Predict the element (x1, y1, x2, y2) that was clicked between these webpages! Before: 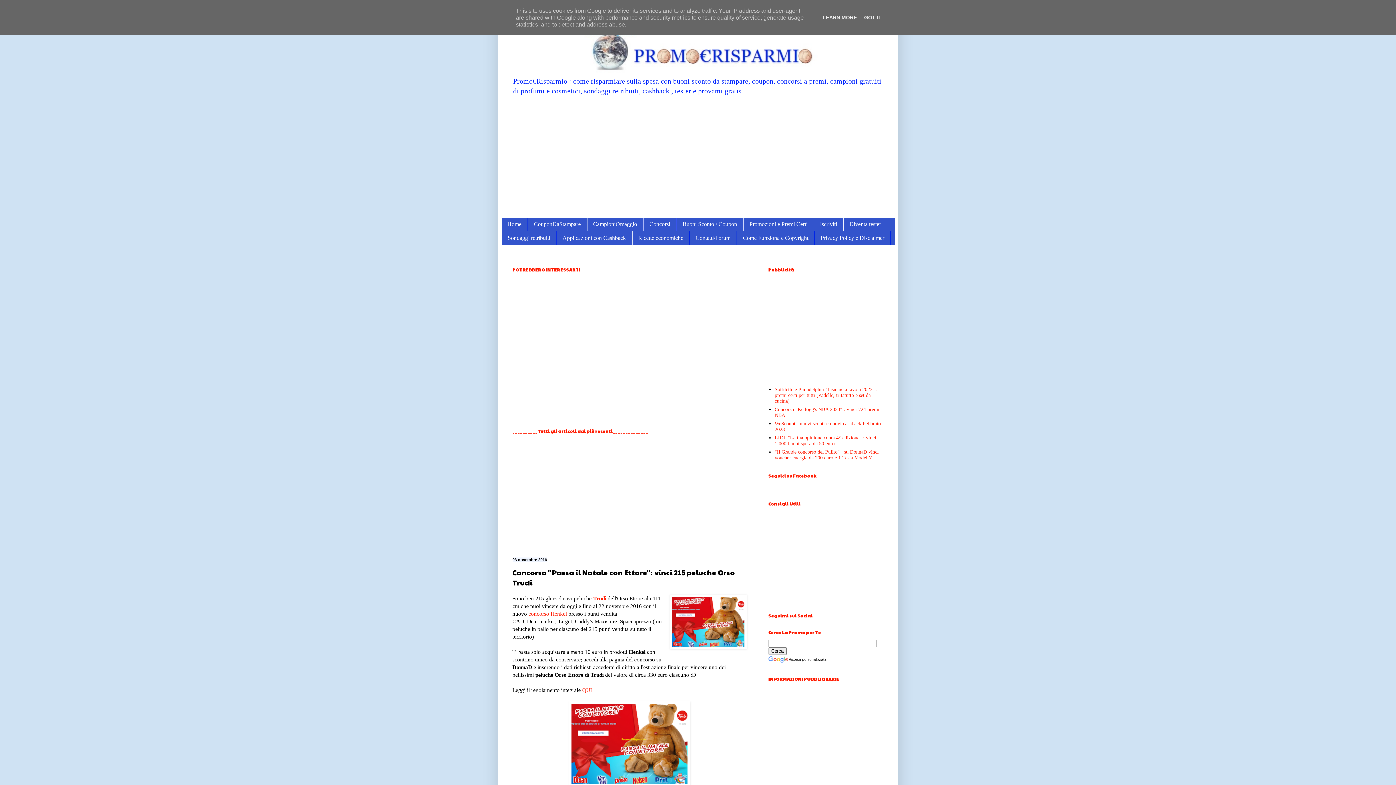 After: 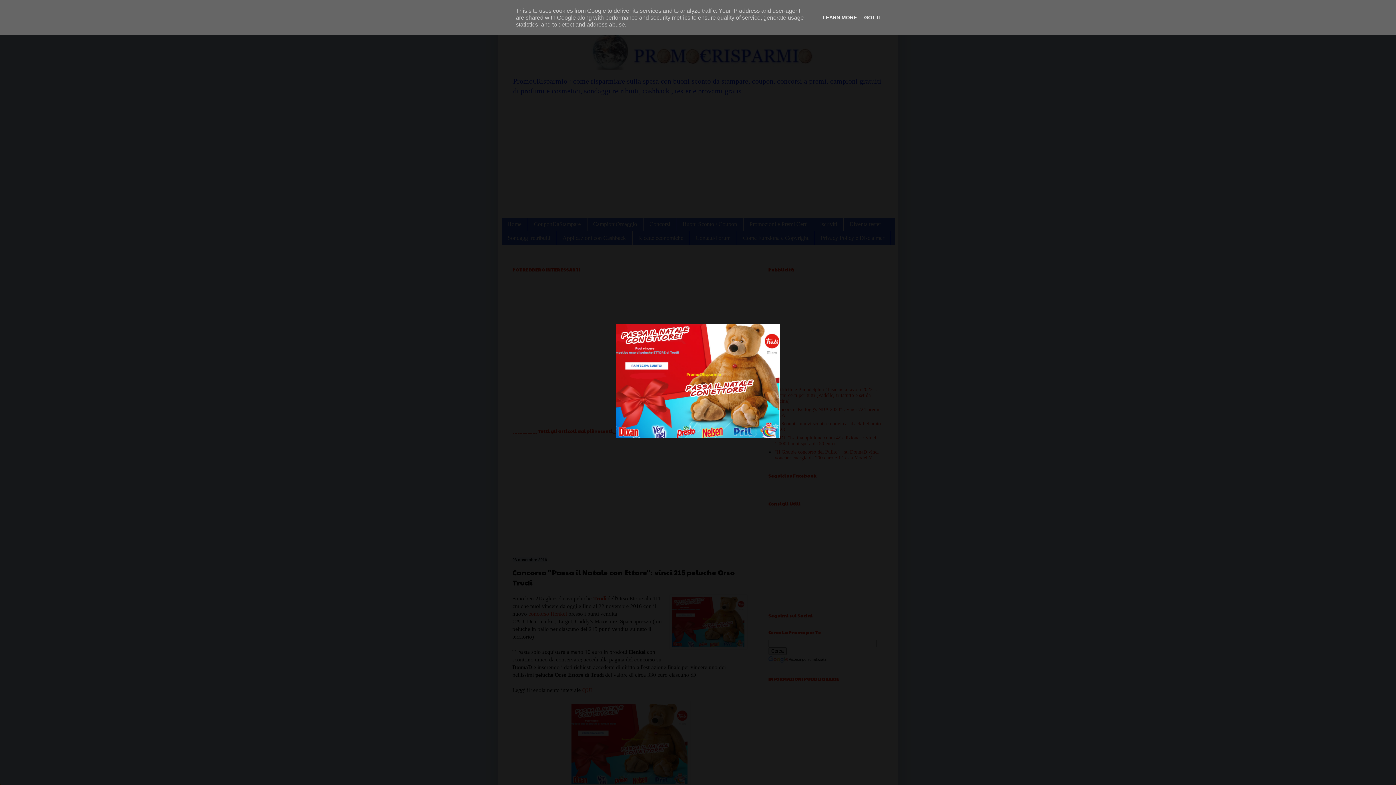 Action: bbox: (669, 594, 746, 651)